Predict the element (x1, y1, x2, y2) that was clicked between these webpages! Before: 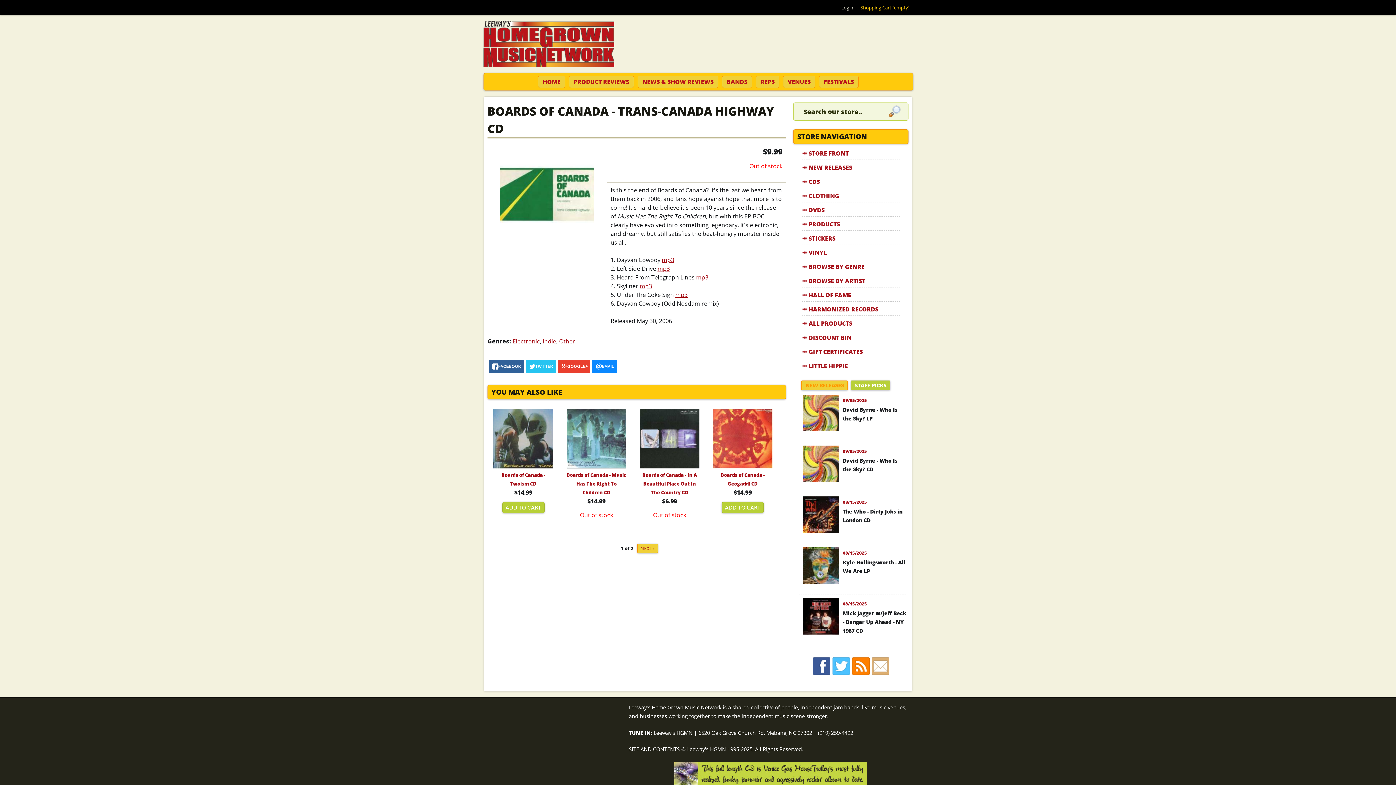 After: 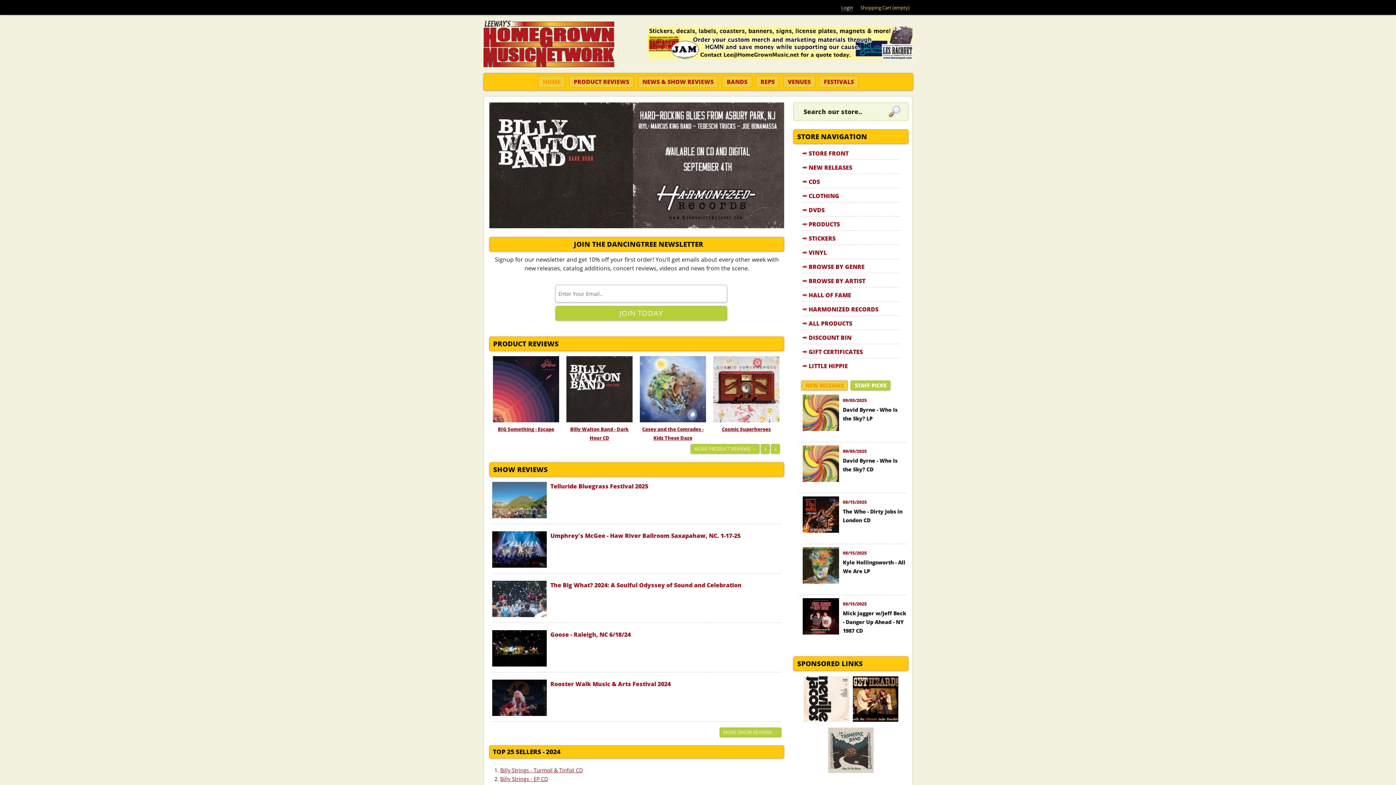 Action: bbox: (483, 20, 633, 67)